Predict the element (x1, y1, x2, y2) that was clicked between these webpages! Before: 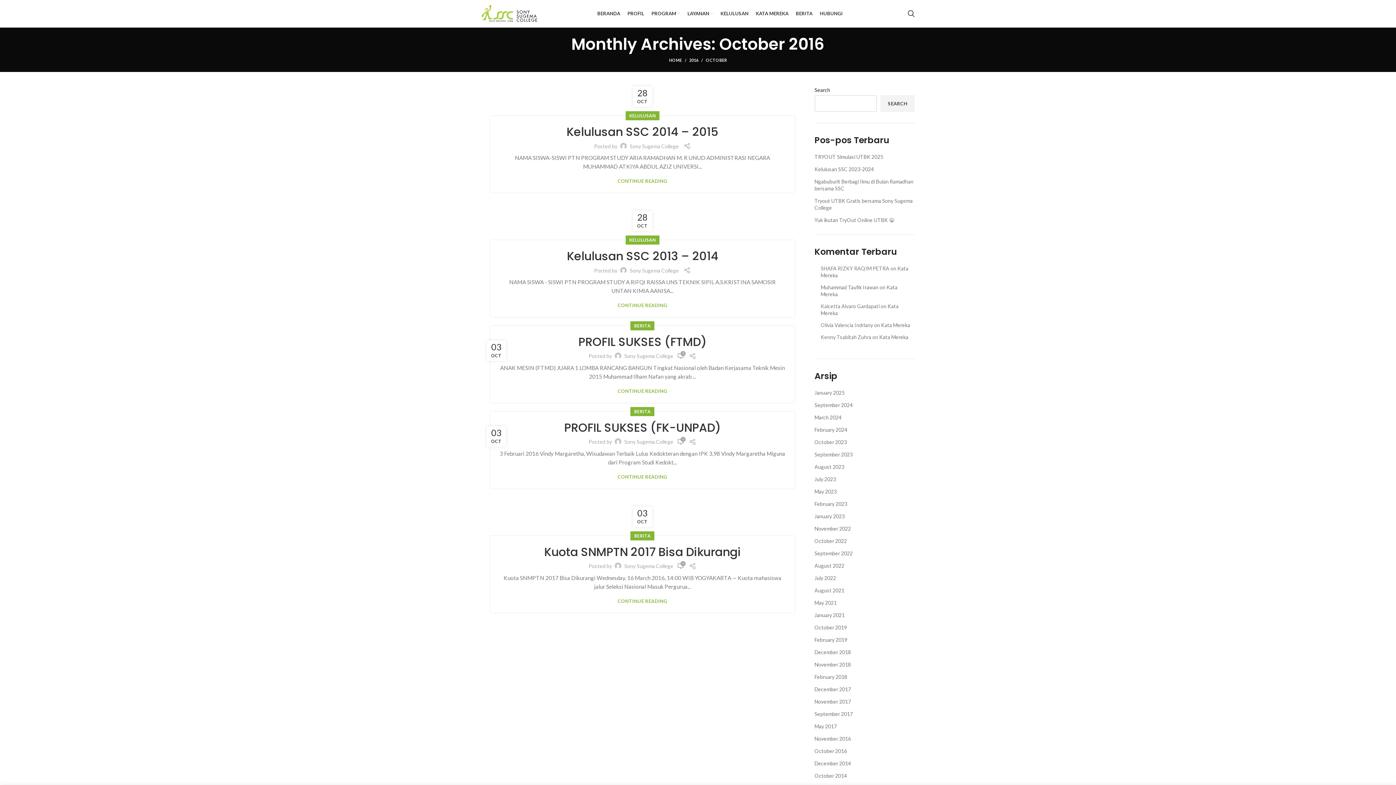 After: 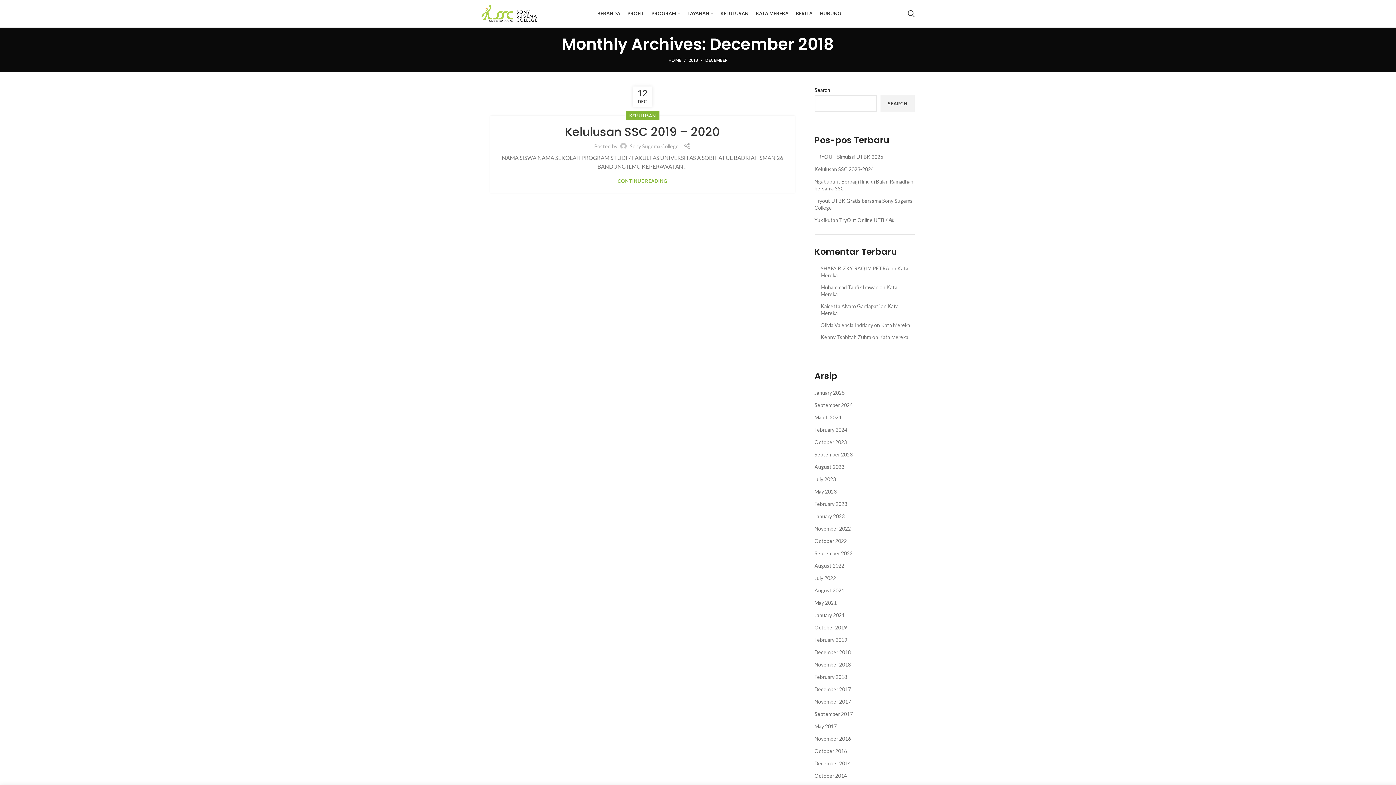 Action: bbox: (814, 649, 851, 655) label: December 2018